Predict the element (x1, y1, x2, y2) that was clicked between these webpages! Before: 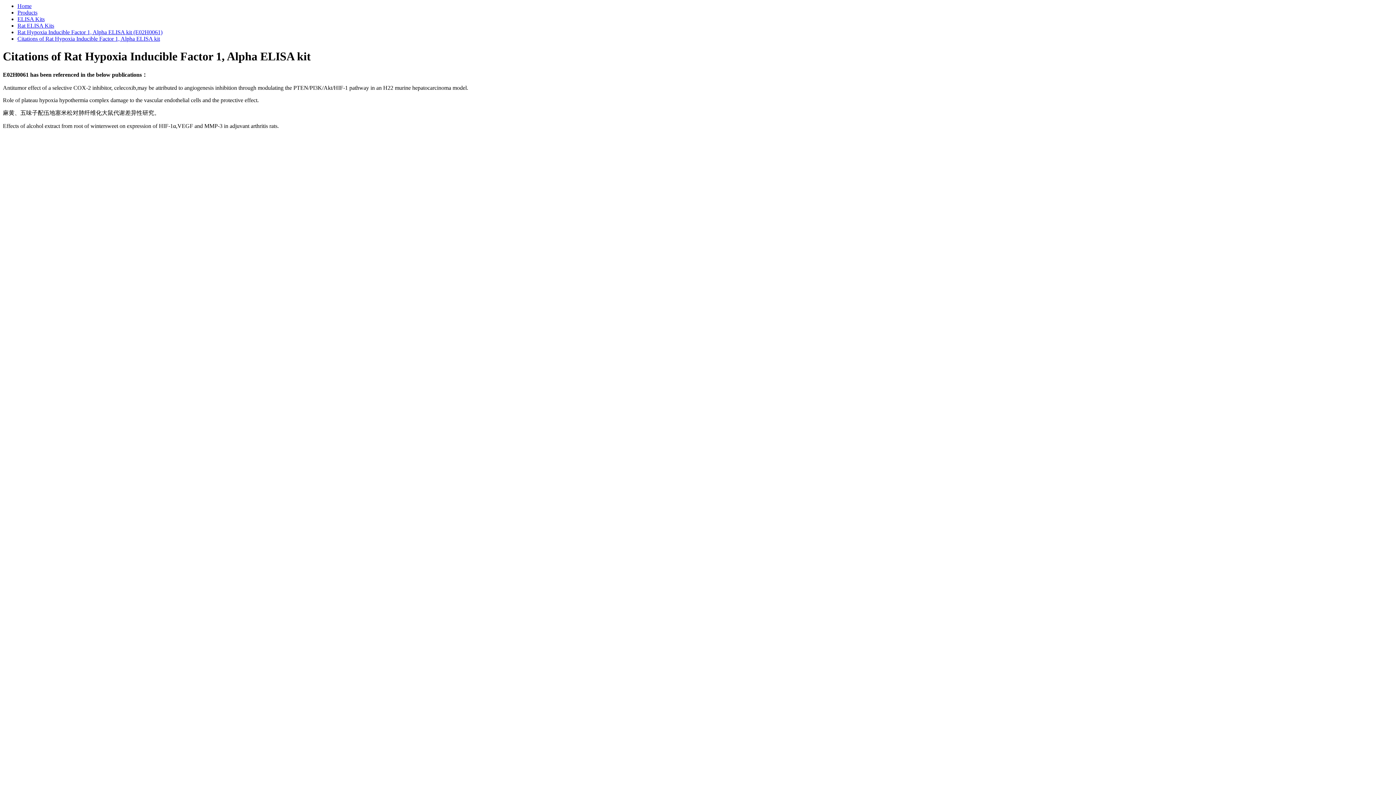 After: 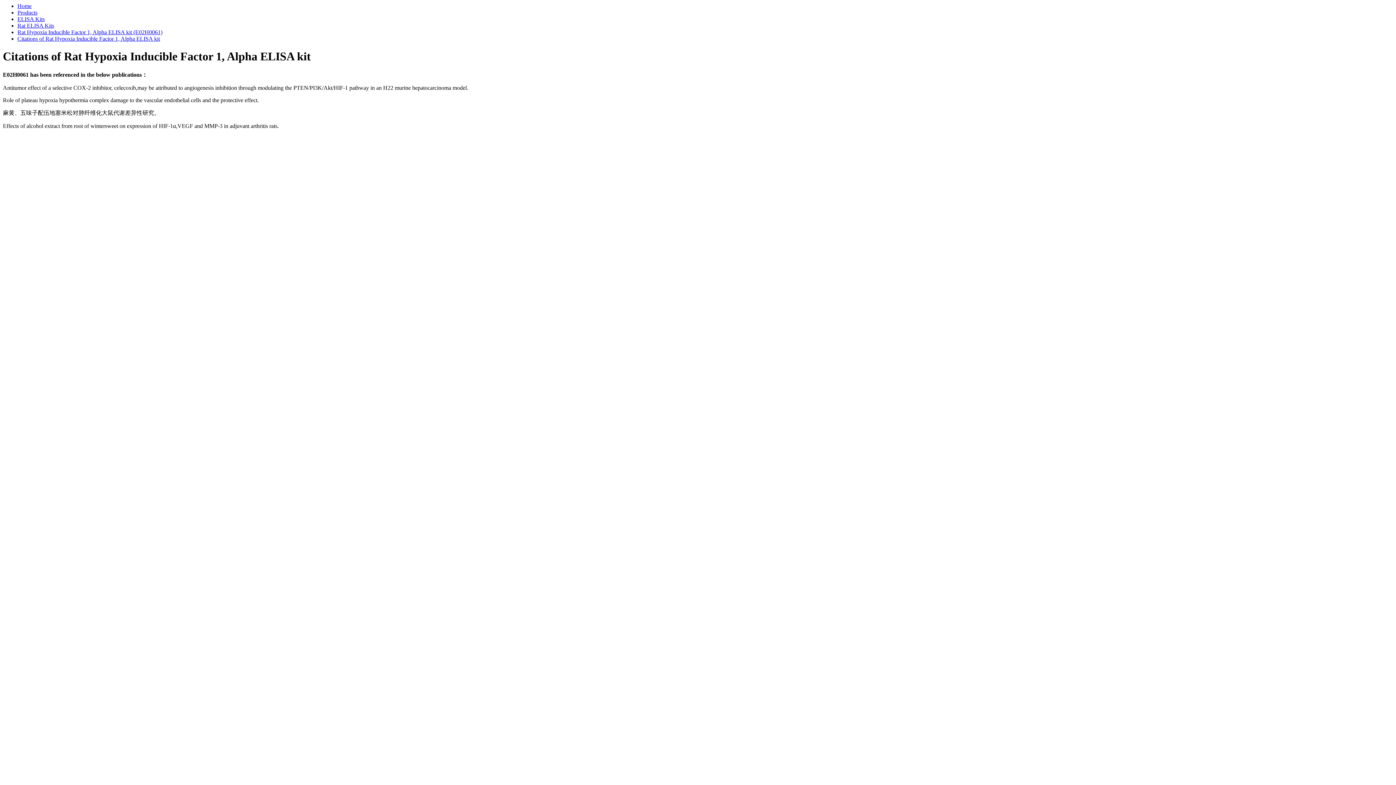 Action: label: Citations of Rat Hypoxia Inducible Factor 1, Alpha ELISA kit bbox: (17, 35, 160, 41)